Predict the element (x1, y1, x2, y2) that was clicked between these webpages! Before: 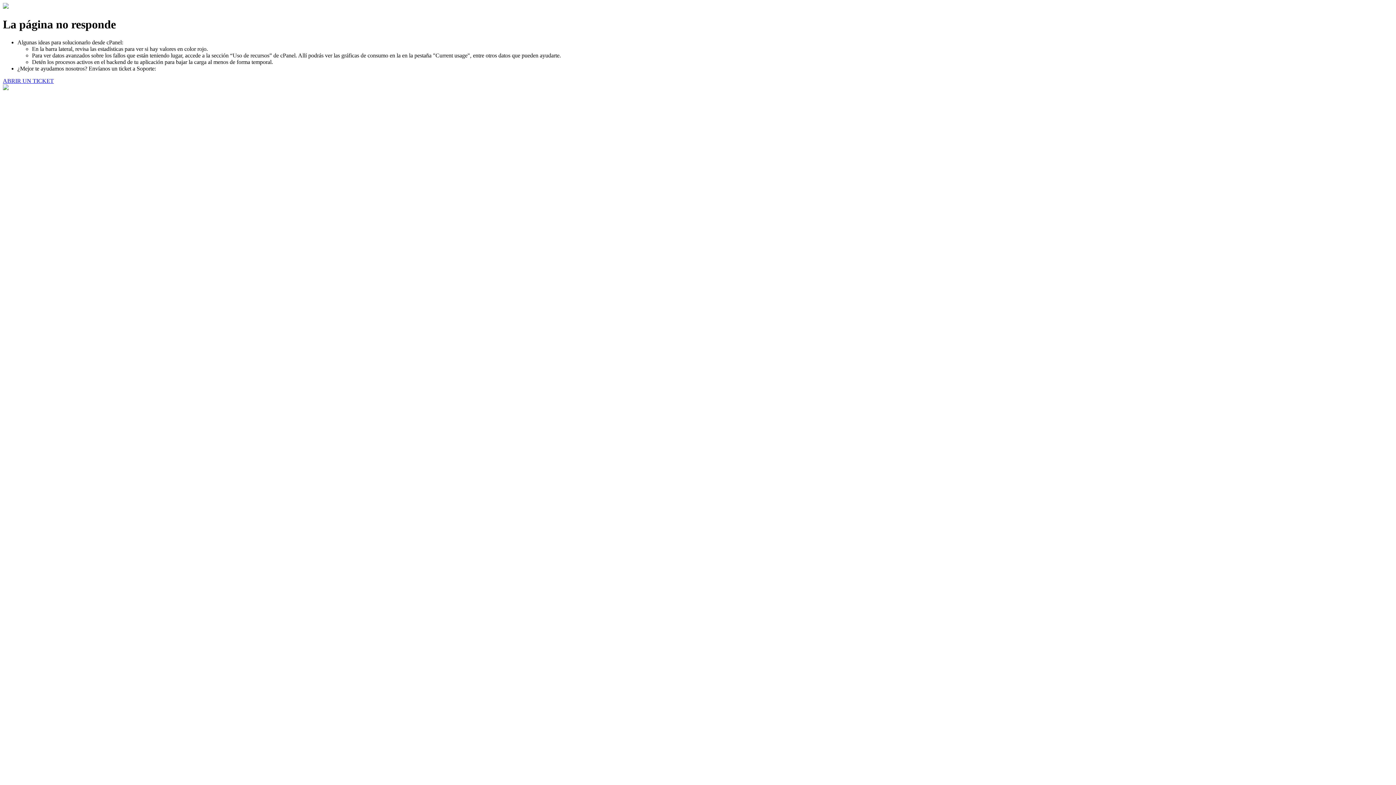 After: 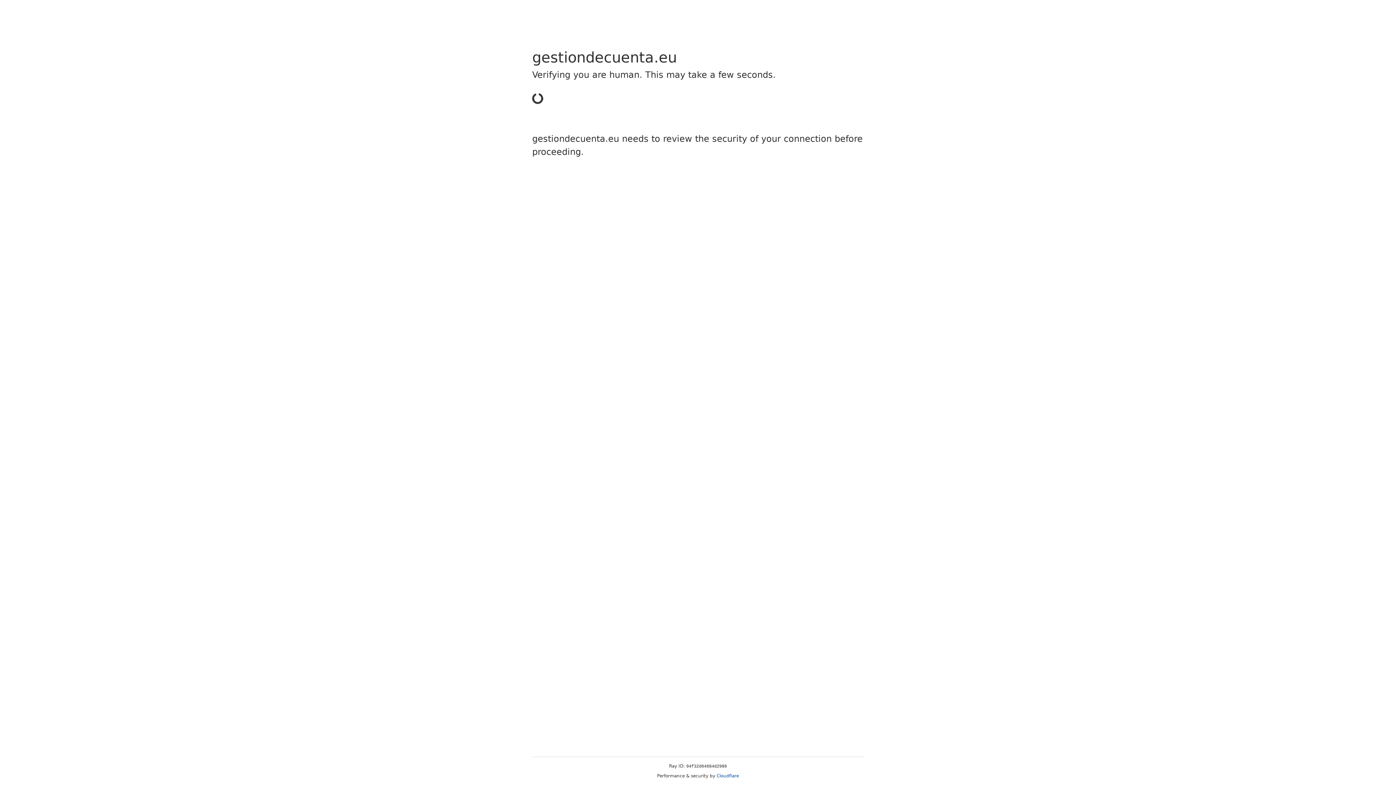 Action: bbox: (2, 77, 53, 83) label: ABRIR UN TICKET